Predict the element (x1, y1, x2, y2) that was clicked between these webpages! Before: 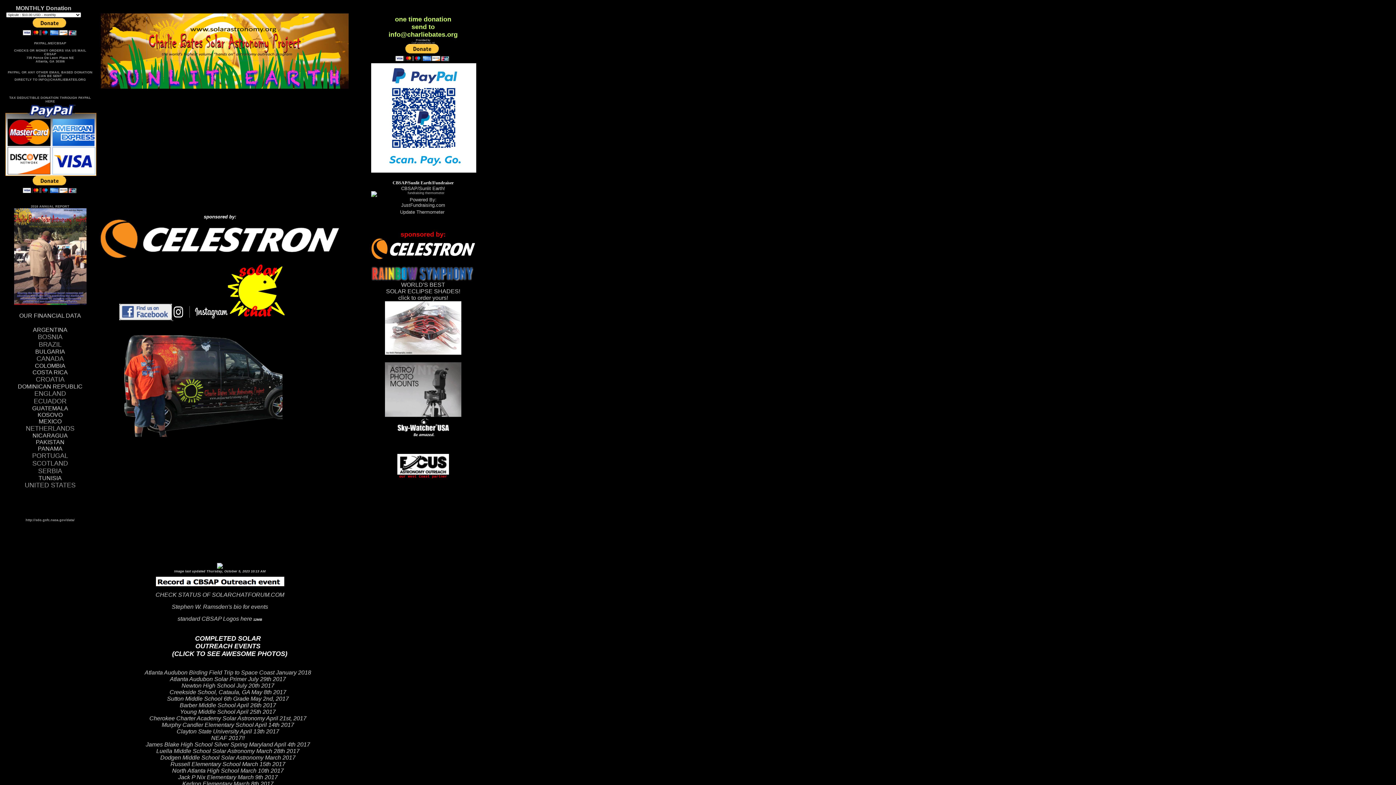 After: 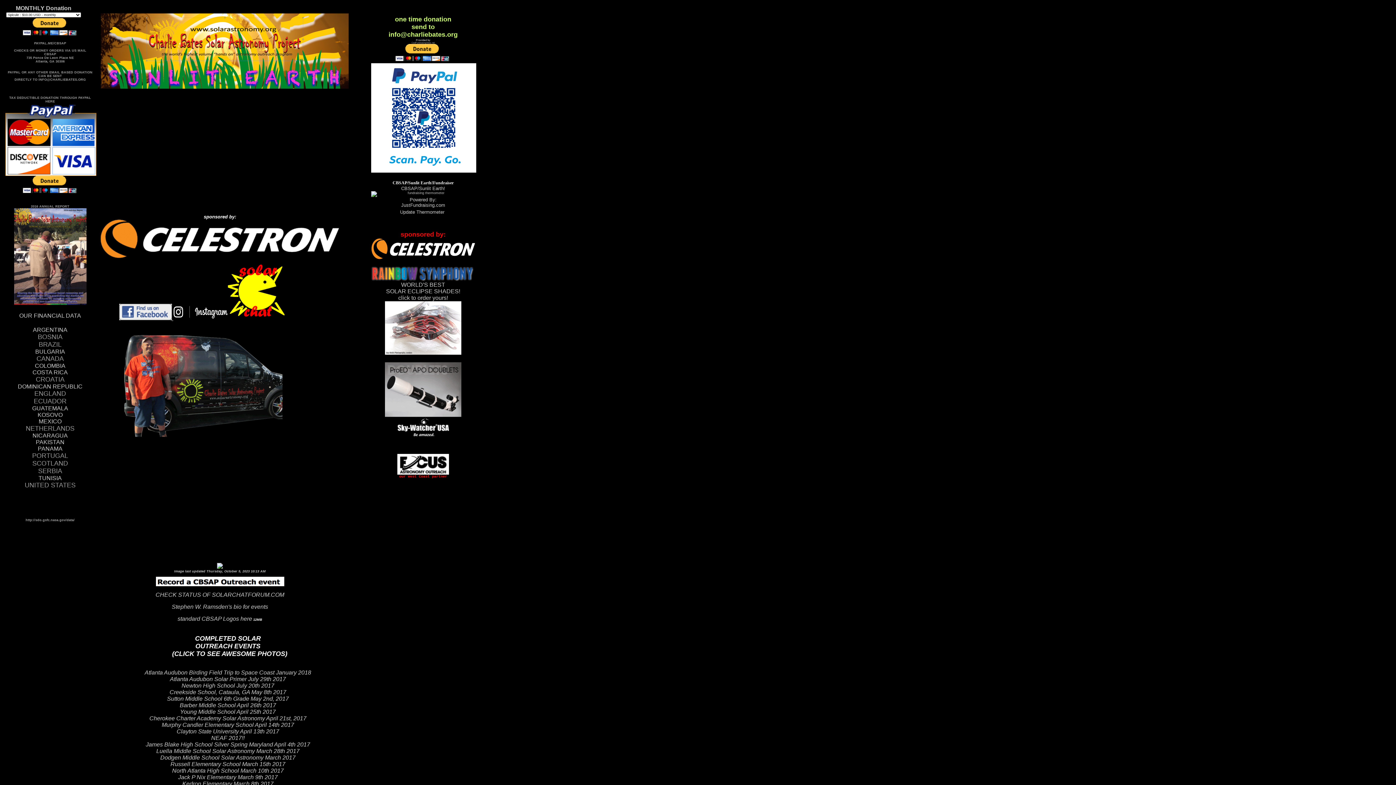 Action: bbox: (32, 432, 67, 438) label: NICARAGUA